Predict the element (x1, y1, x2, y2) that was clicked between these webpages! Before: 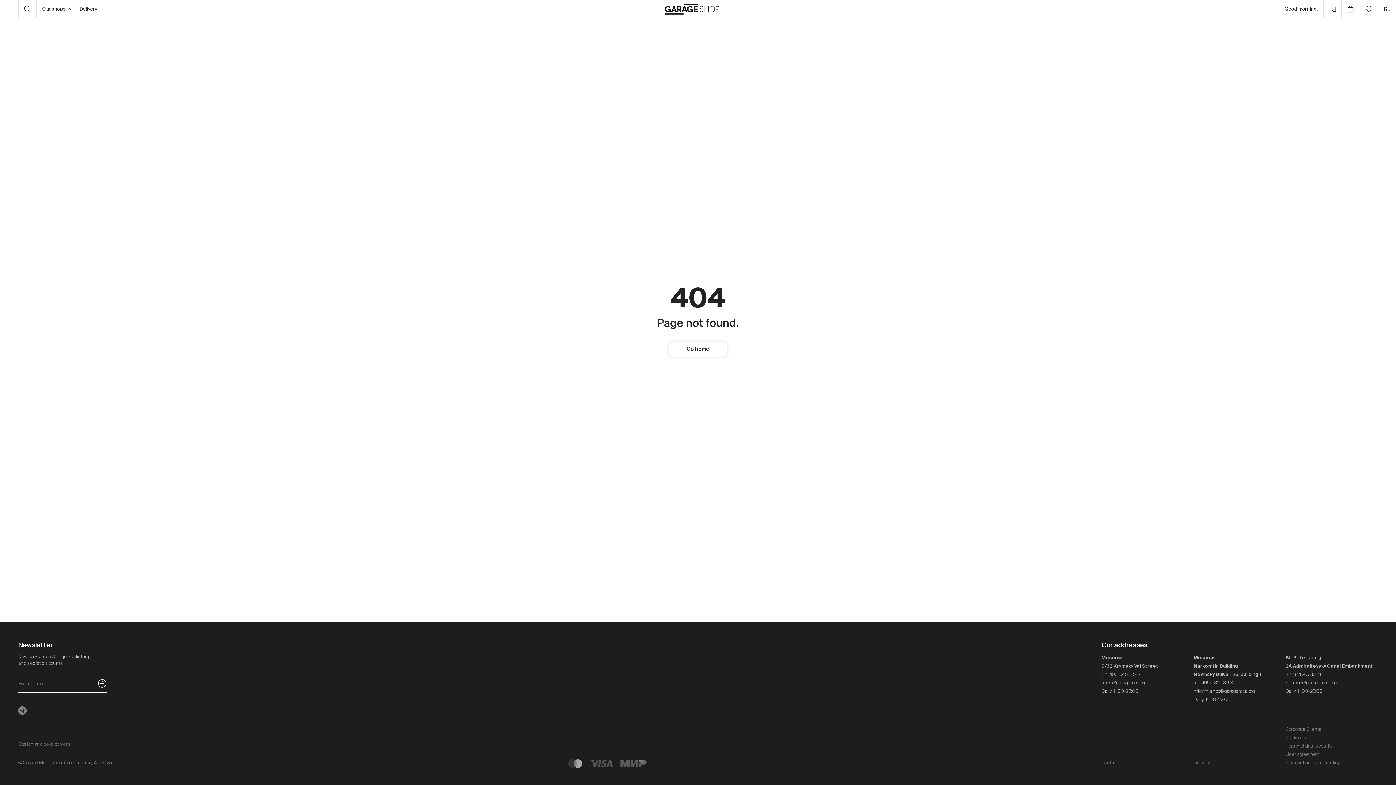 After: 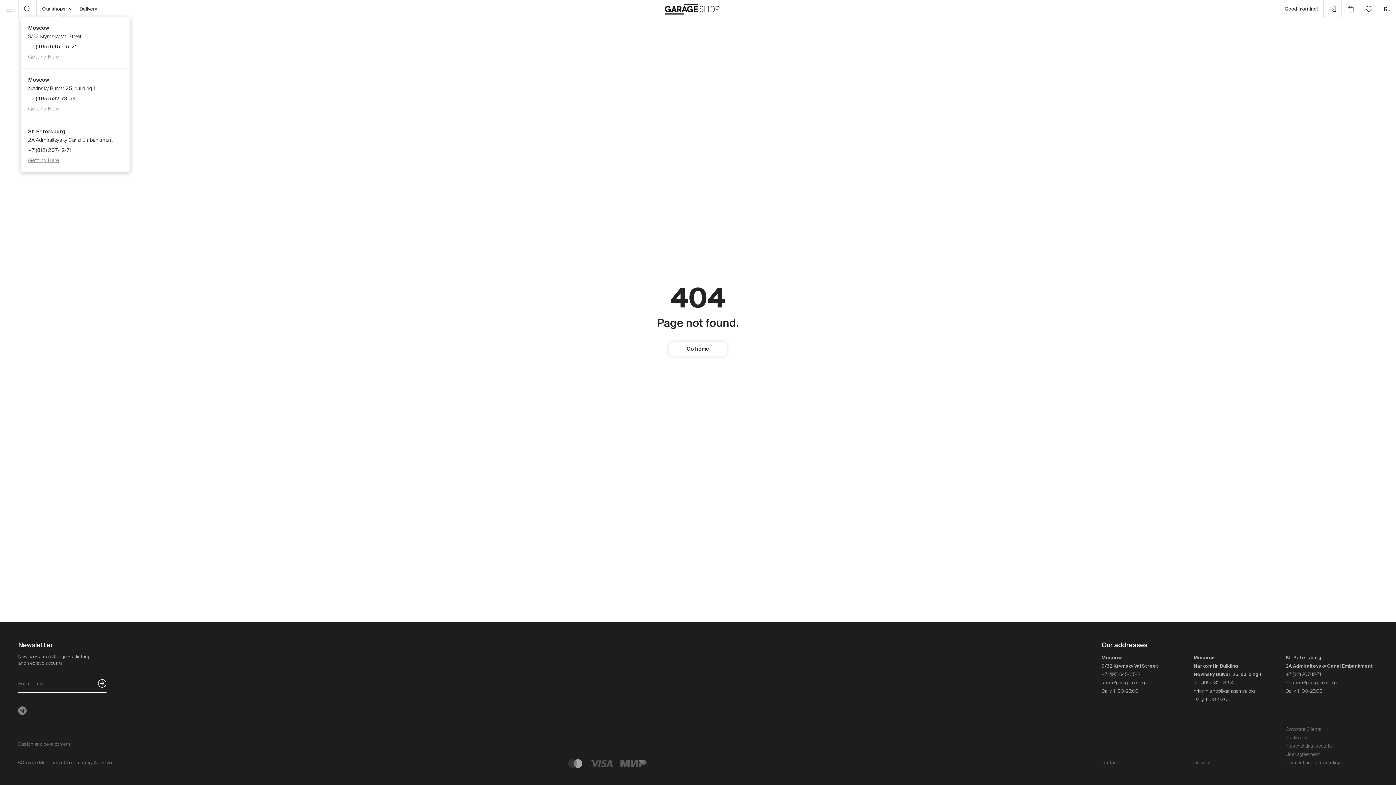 Action: bbox: (42, 0, 72, 18) label: Our shops